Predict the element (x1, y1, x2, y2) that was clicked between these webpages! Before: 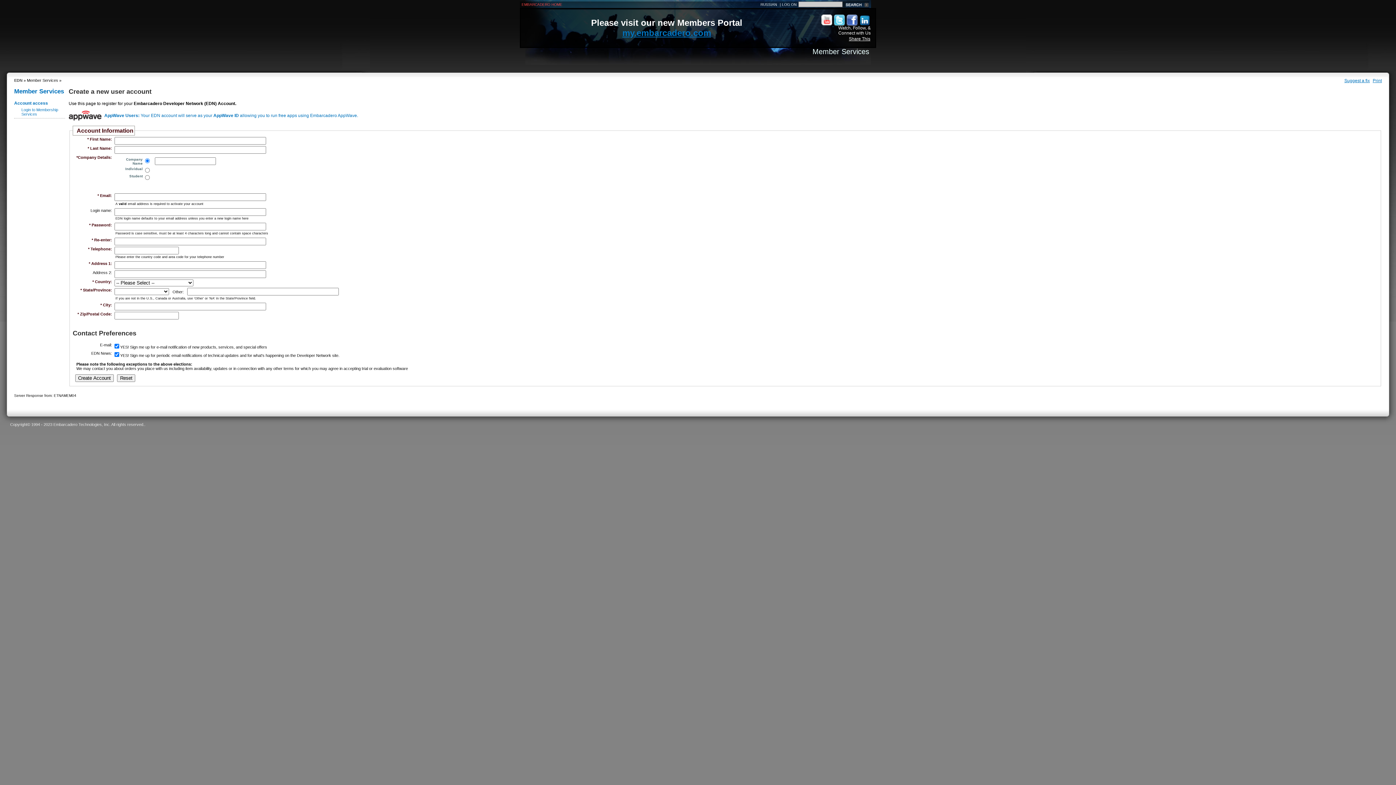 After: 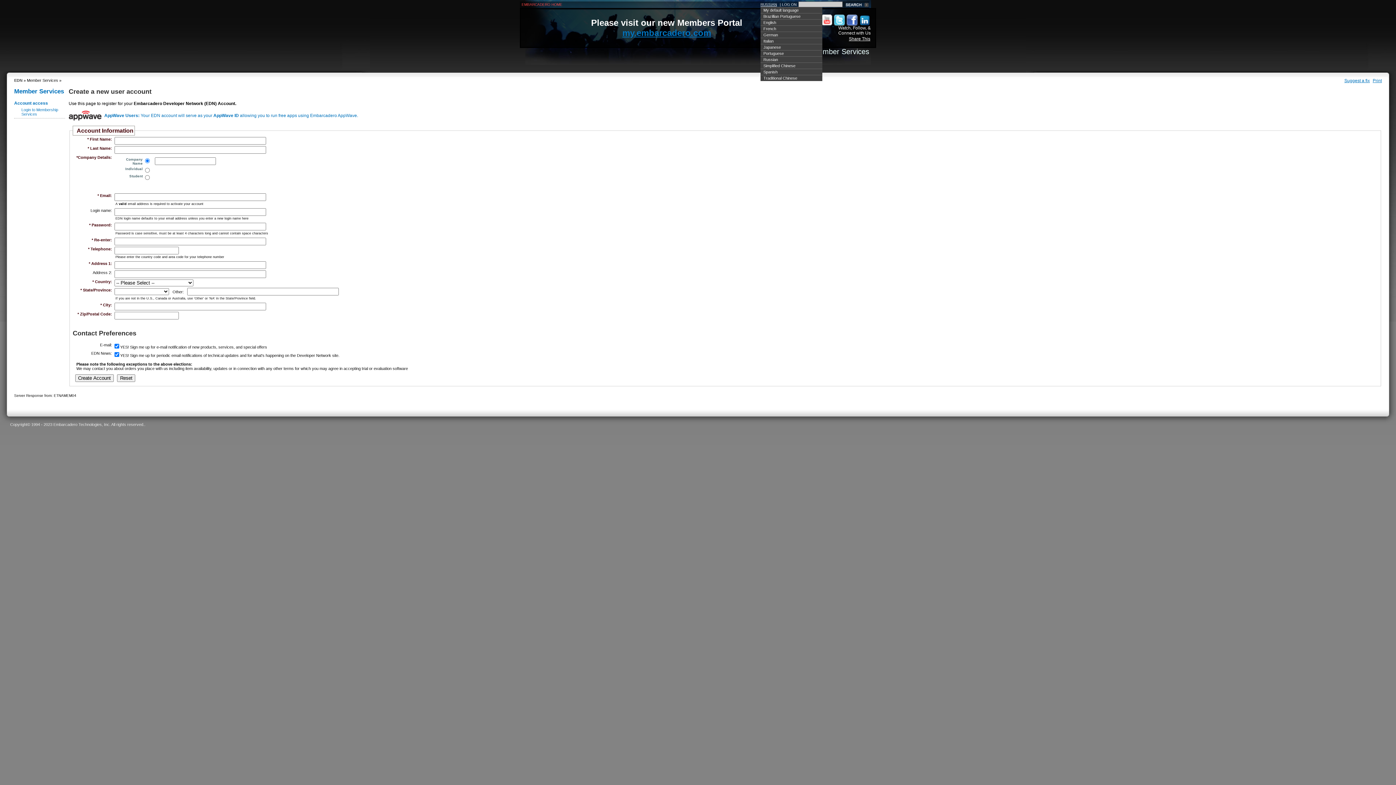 Action: label: RUSSIAN bbox: (760, 2, 777, 6)